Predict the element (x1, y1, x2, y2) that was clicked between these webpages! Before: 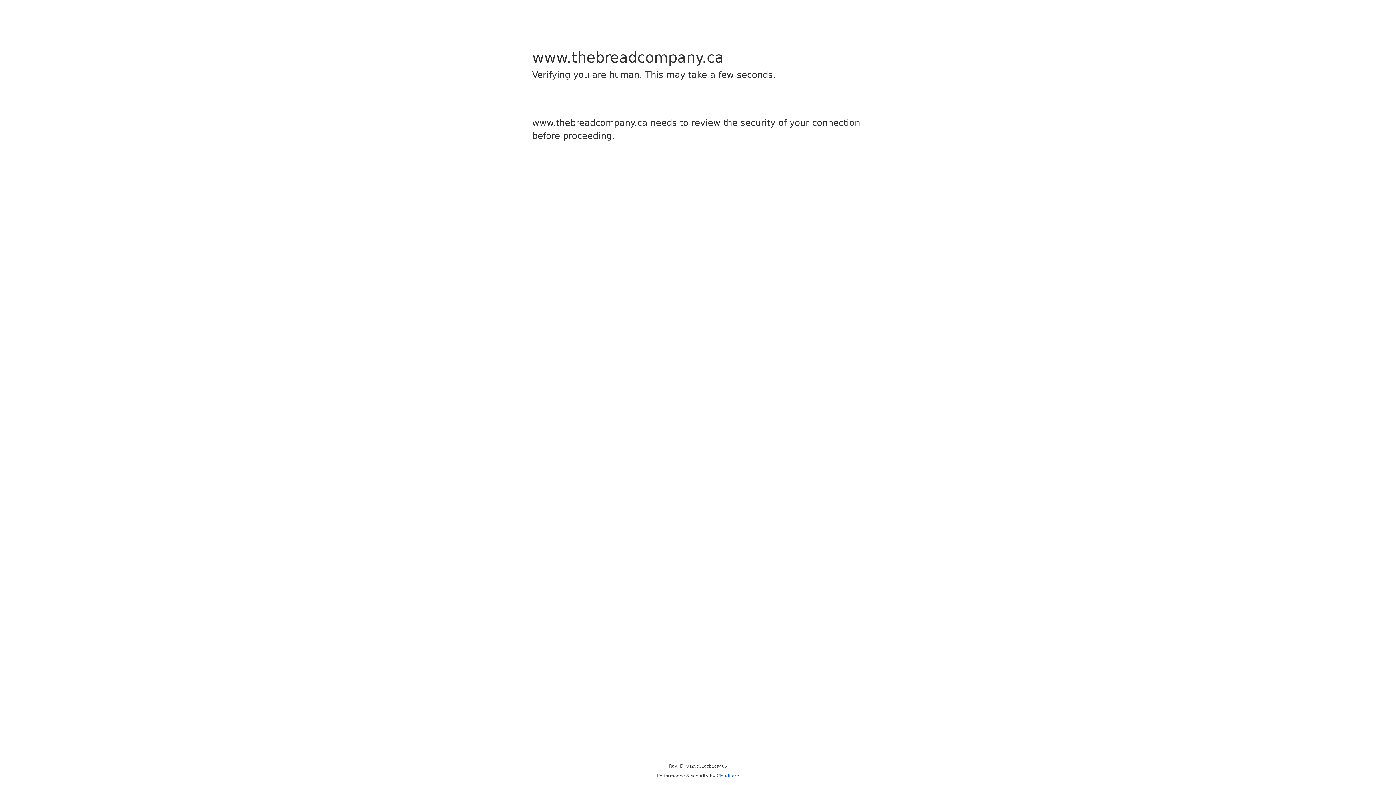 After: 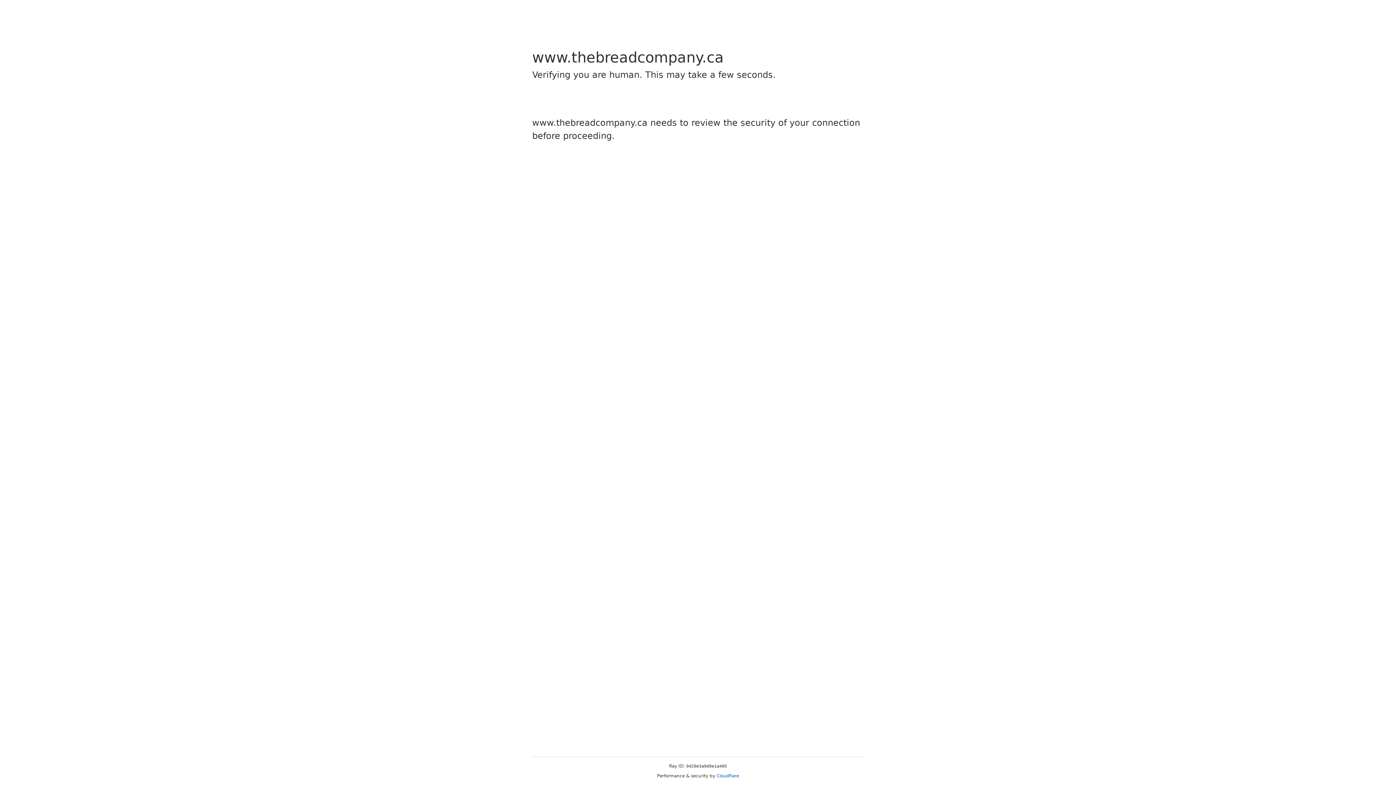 Action: label: Cloudflare bbox: (716, 773, 739, 778)